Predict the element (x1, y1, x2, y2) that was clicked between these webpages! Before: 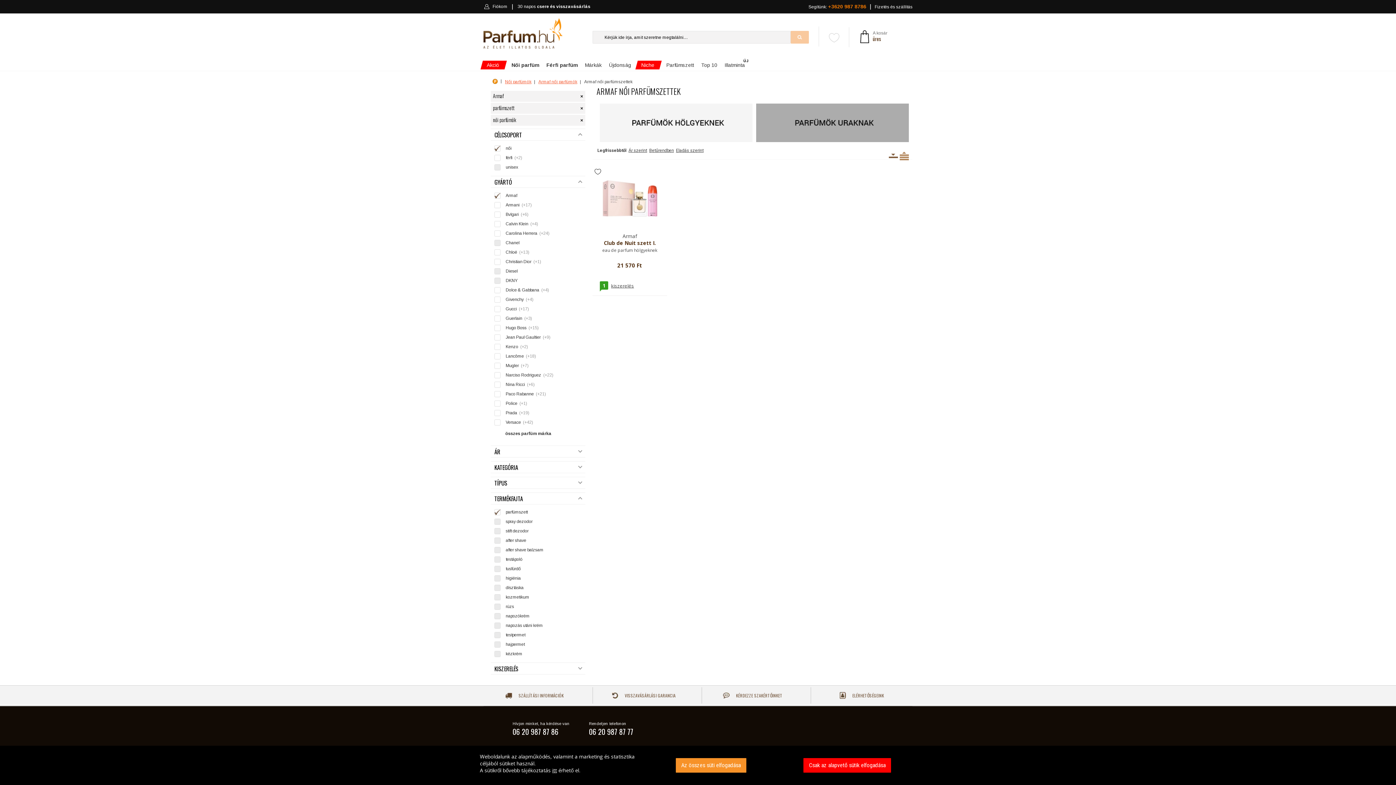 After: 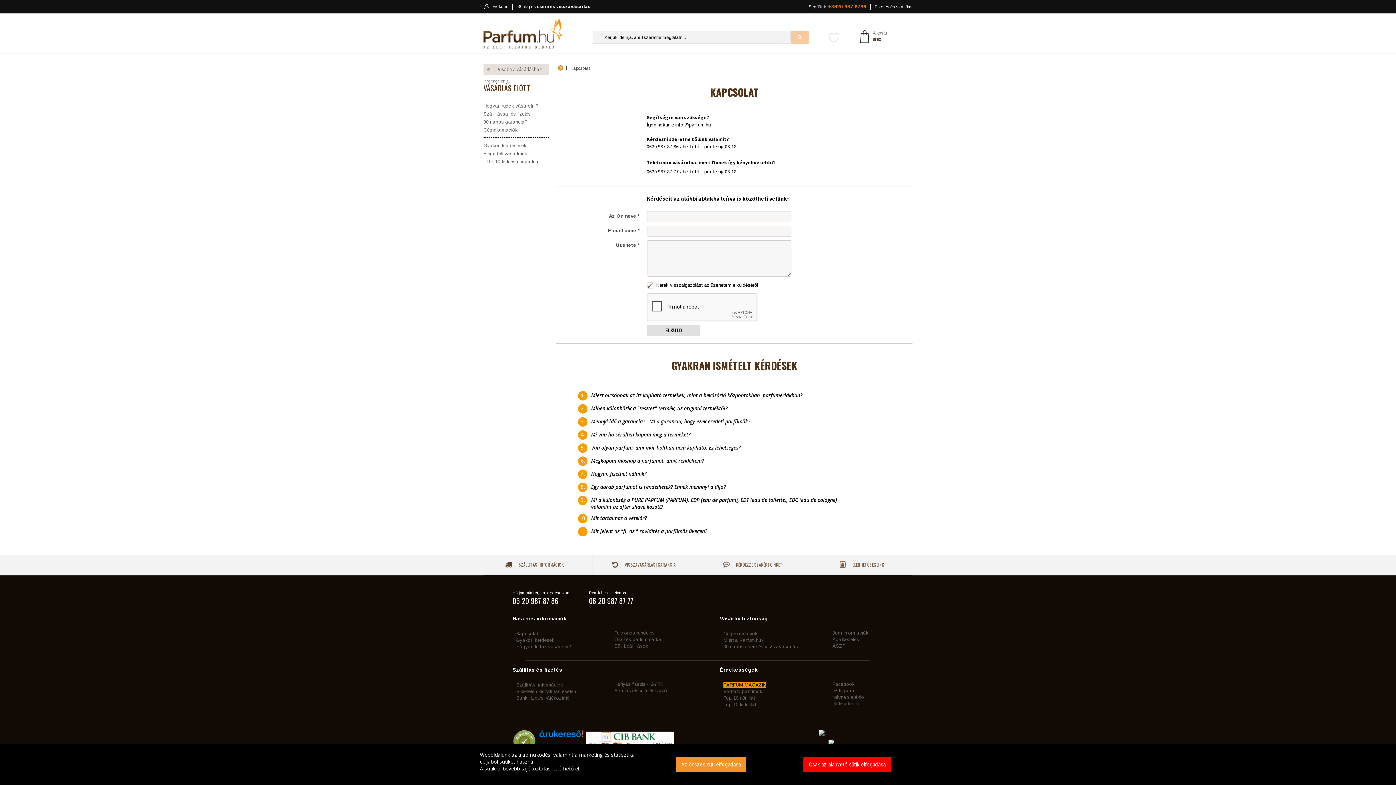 Action: label: Segítünk: +3620 987 8786 bbox: (808, 0, 866, 13)